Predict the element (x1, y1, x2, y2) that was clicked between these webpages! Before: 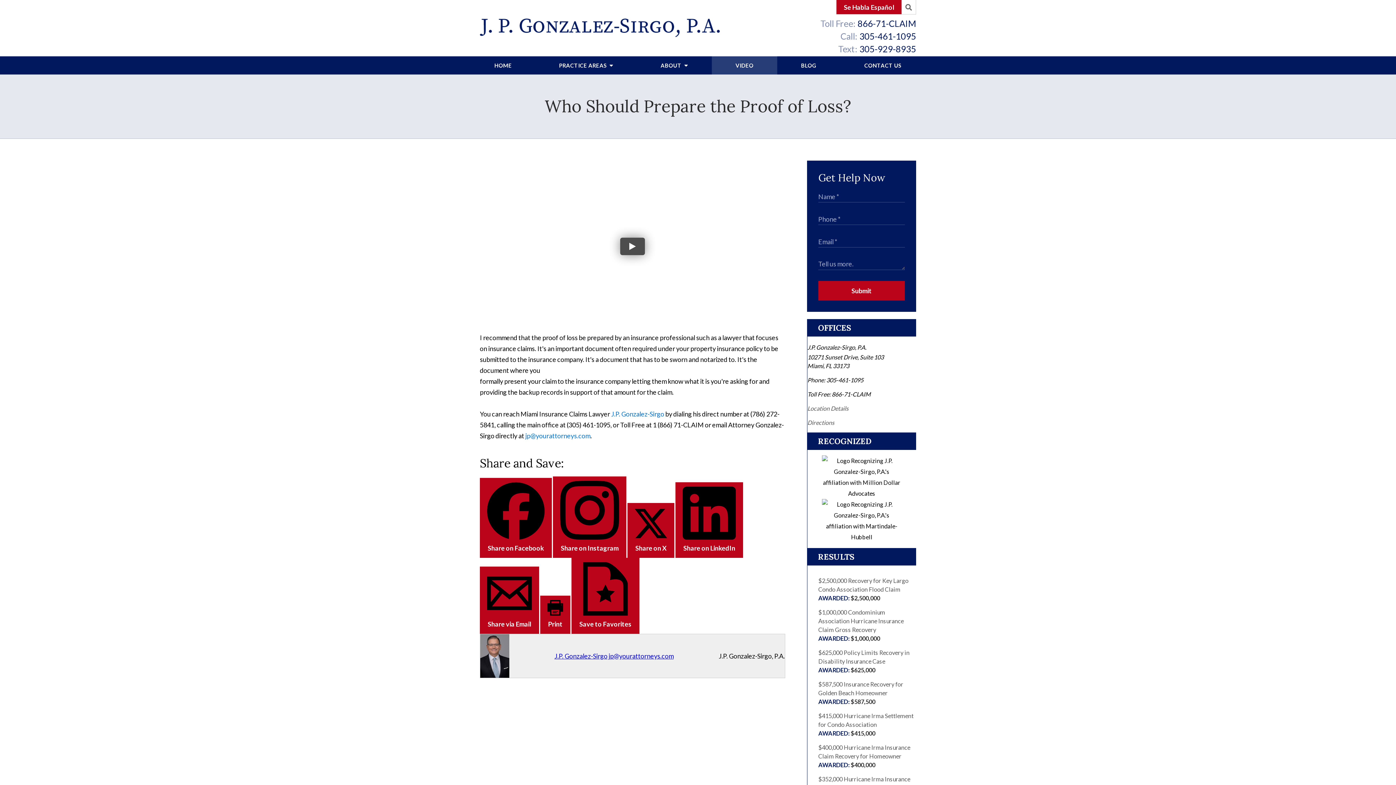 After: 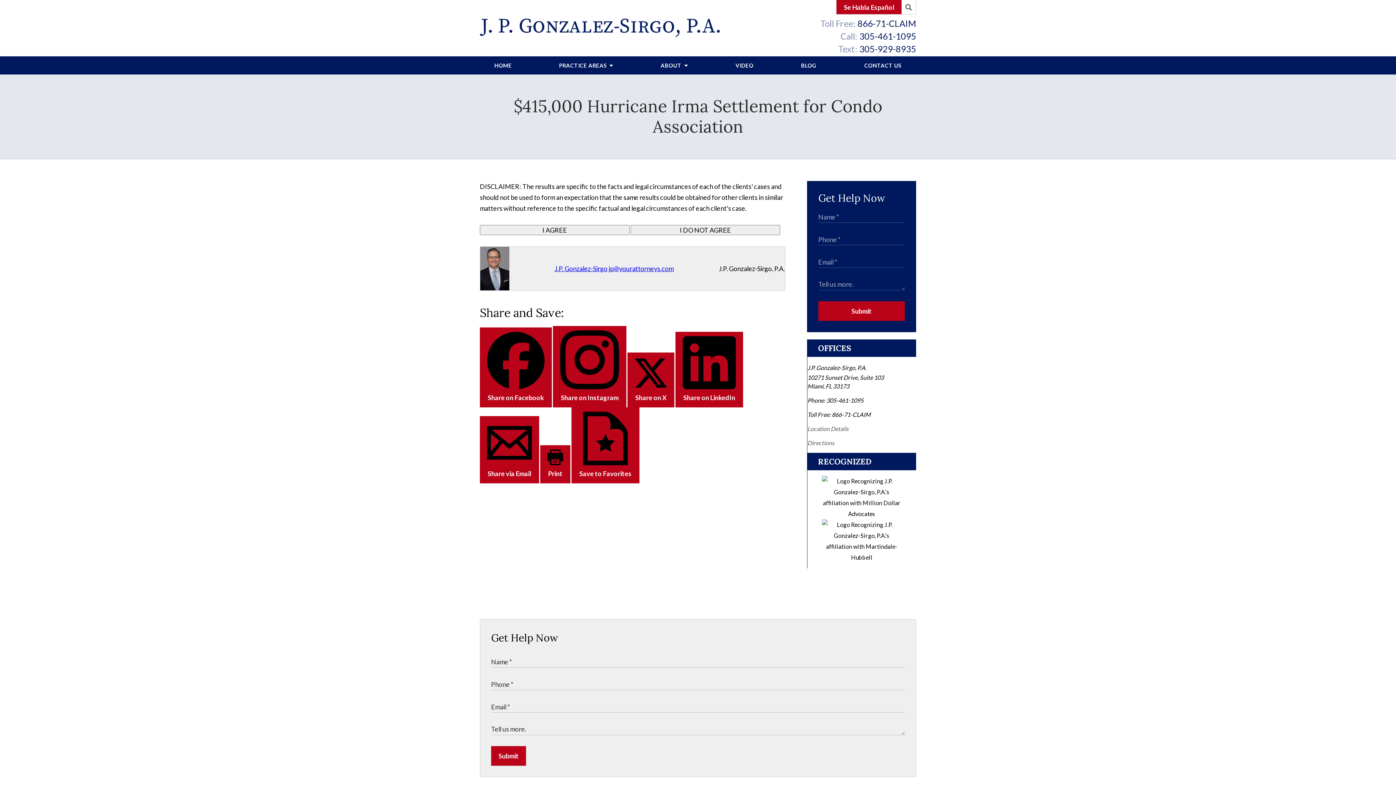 Action: label: $415,000 Hurricane Irma Settlement for Condo Association
$415,000 bbox: (818, 712, 916, 738)